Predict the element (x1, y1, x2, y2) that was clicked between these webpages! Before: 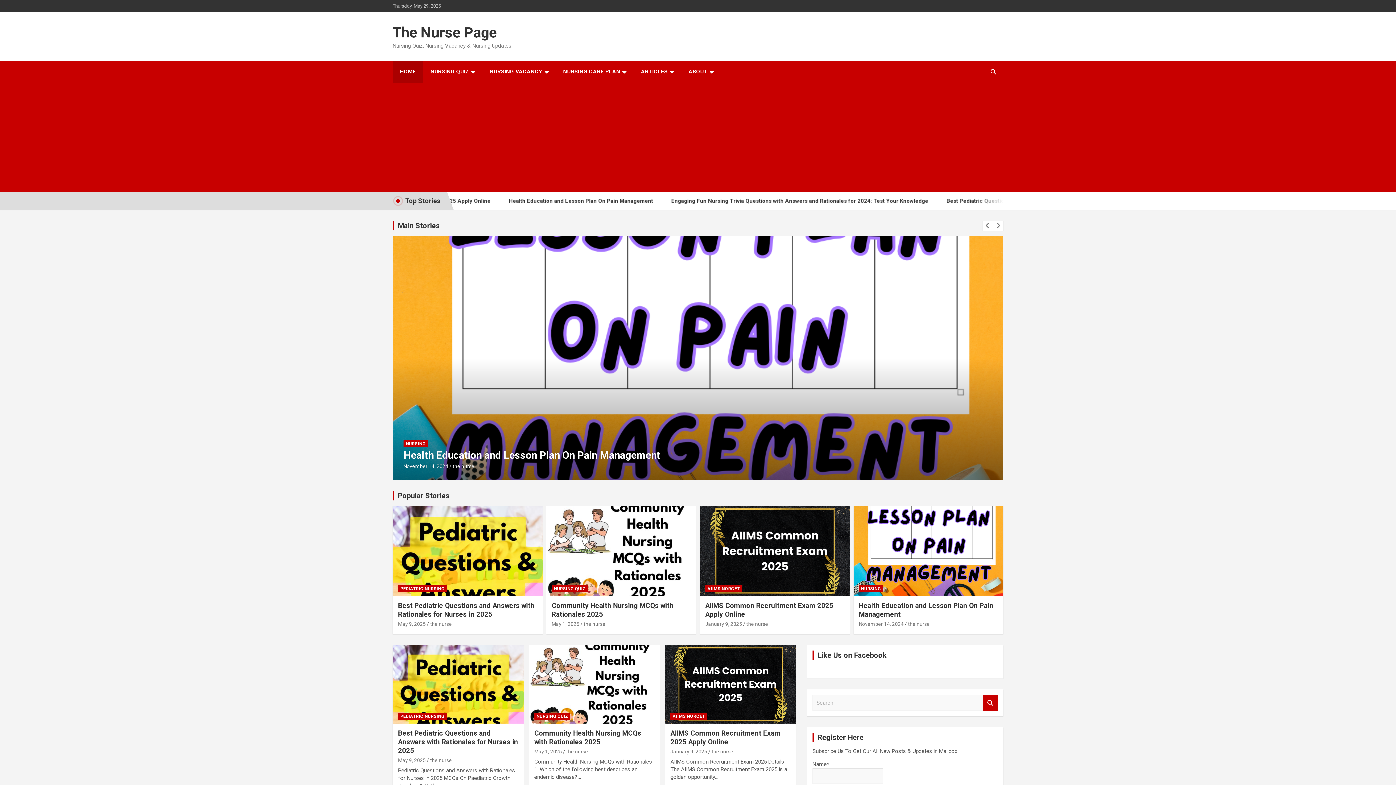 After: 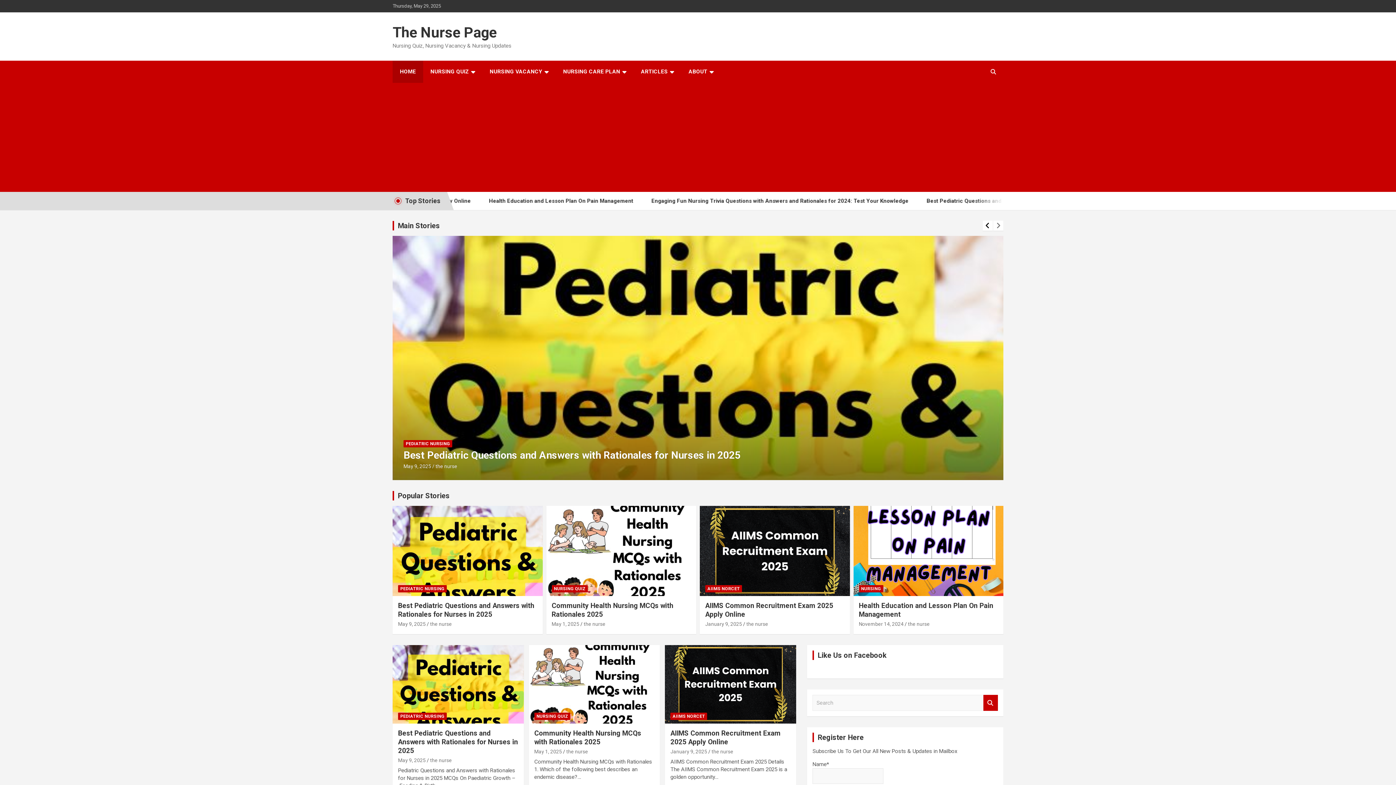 Action: bbox: (982, 220, 993, 230)